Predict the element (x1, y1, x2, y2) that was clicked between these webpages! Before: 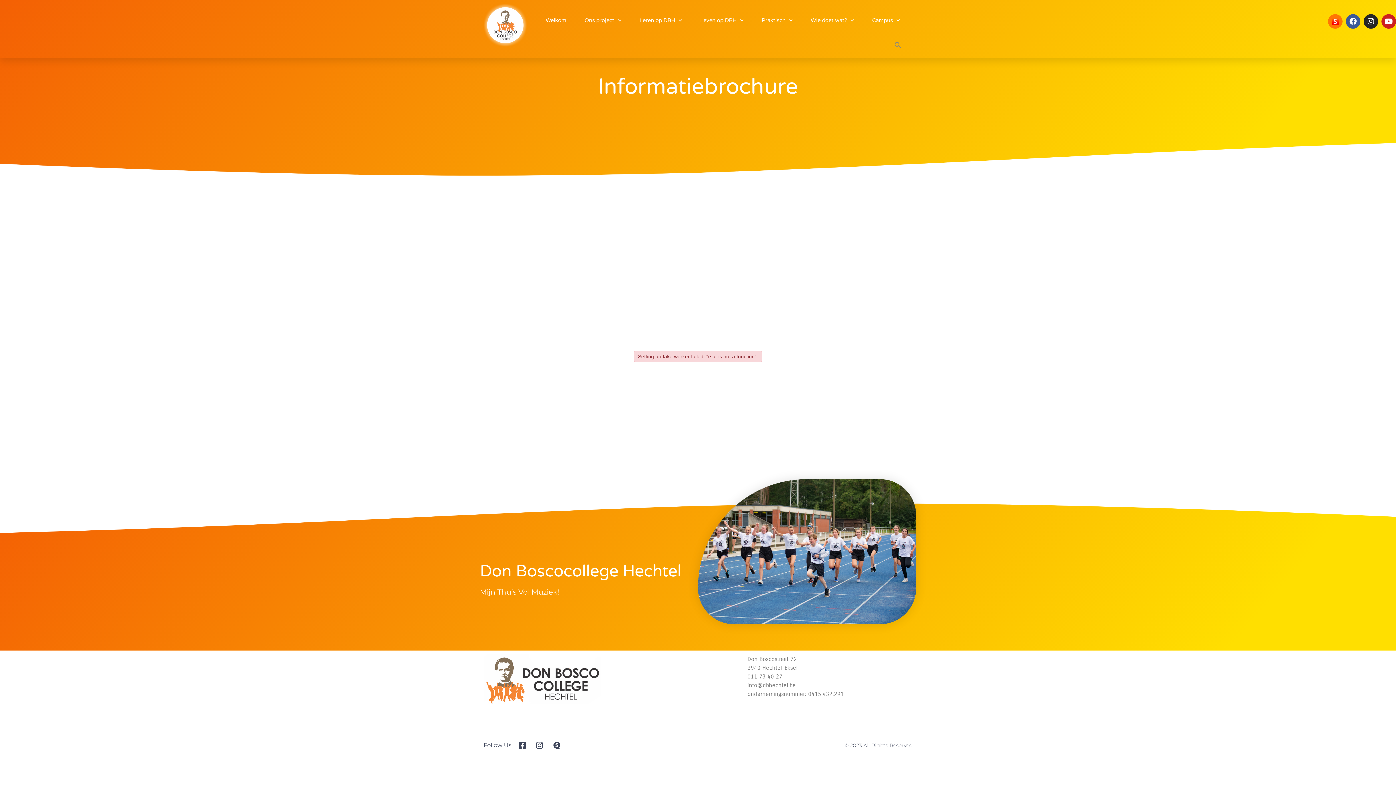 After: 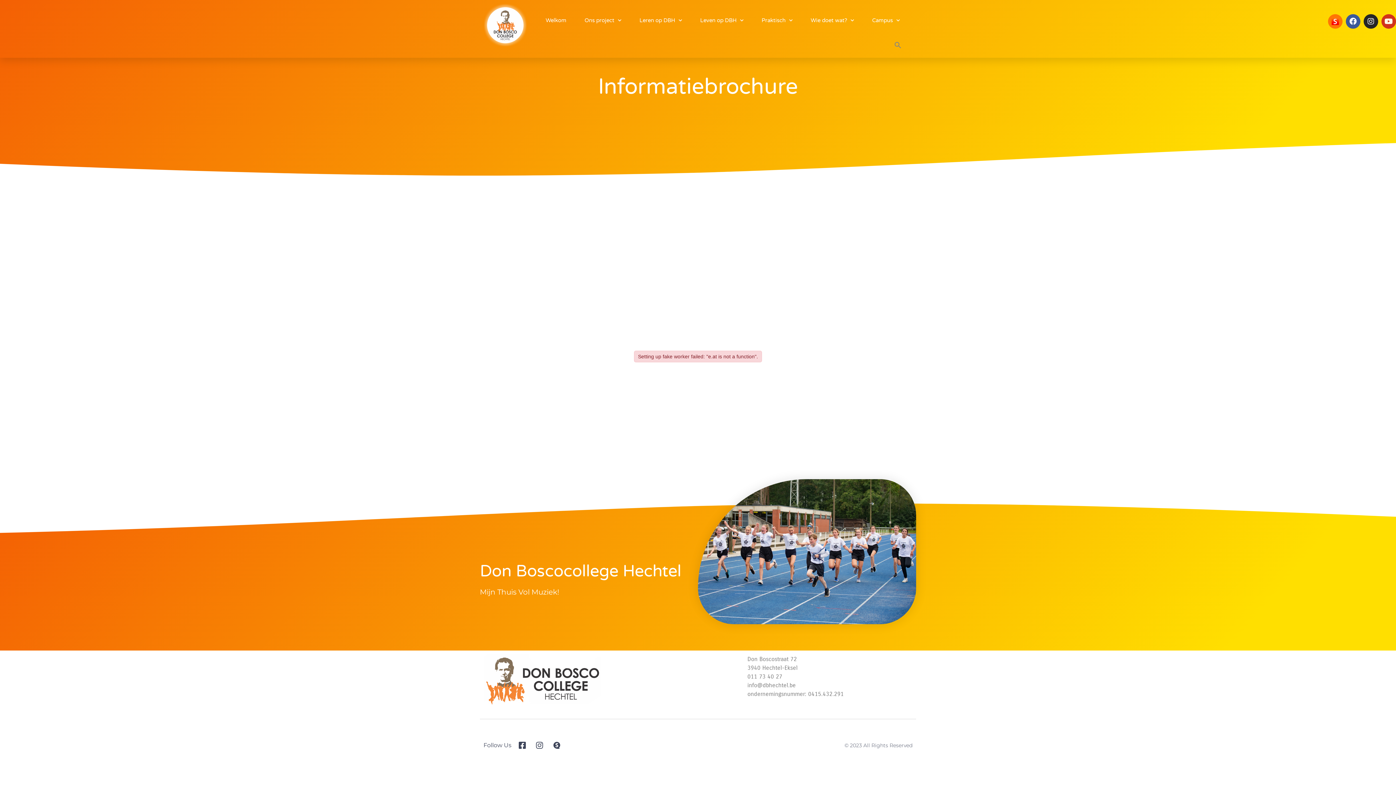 Action: label: Youtube bbox: (1381, 14, 1396, 28)